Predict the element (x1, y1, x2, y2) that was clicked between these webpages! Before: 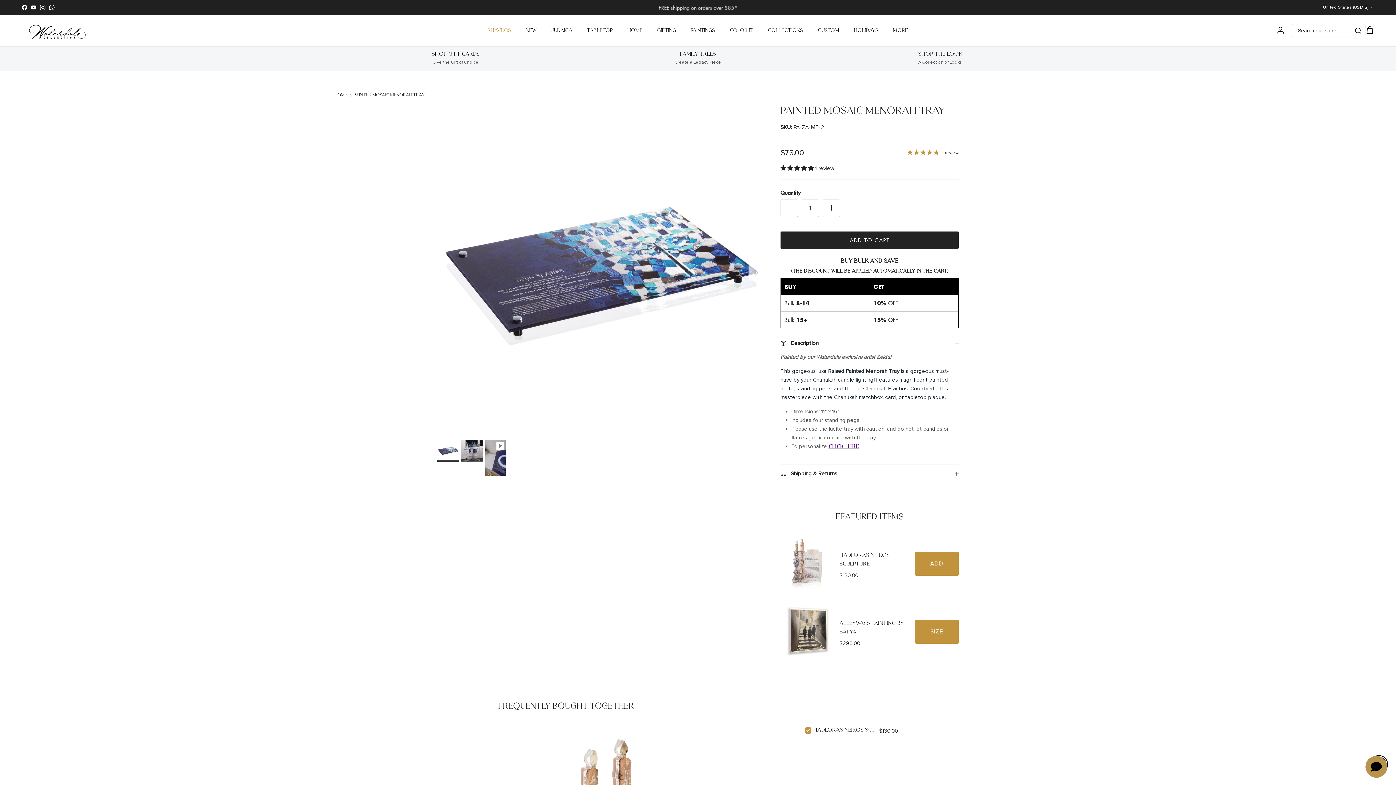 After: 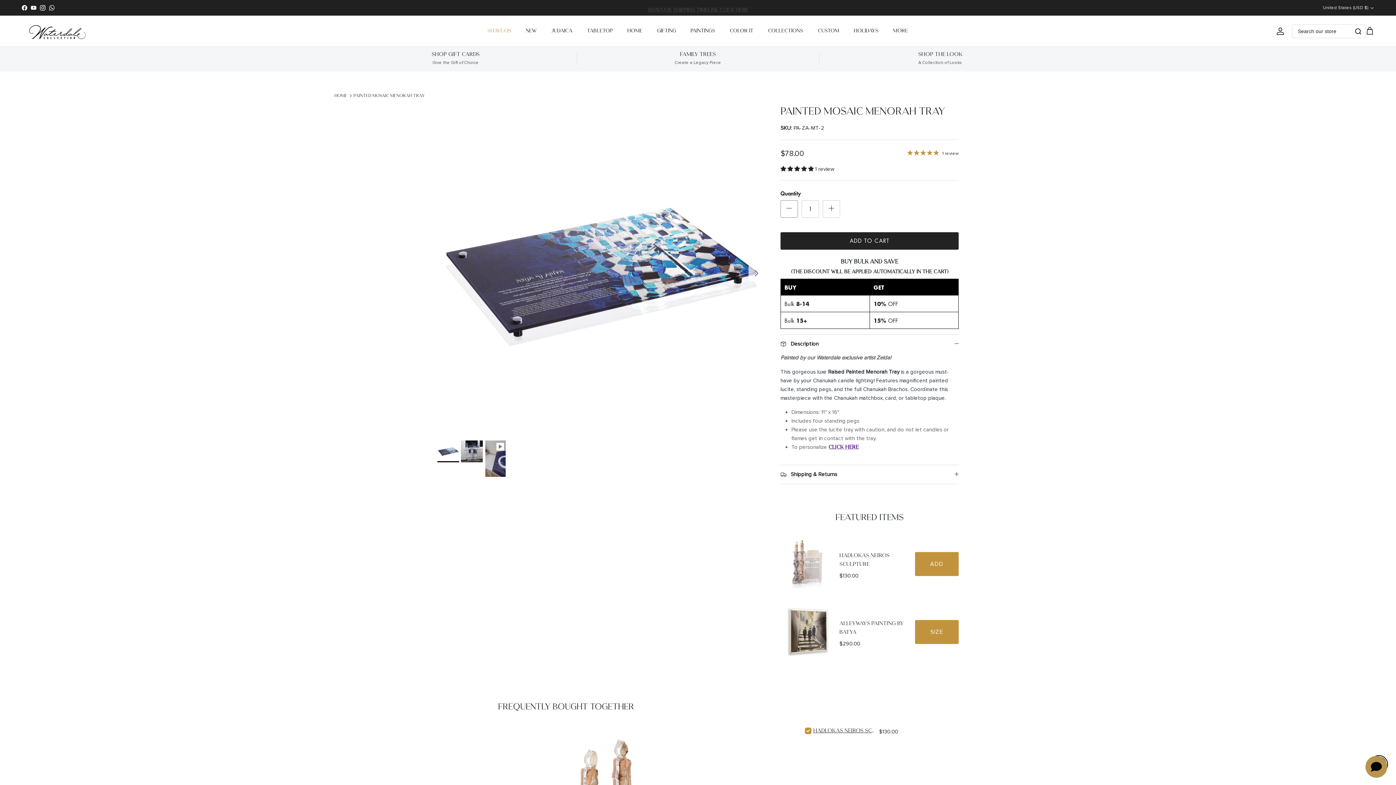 Action: label: Decrease quantity bbox: (780, 199, 798, 217)